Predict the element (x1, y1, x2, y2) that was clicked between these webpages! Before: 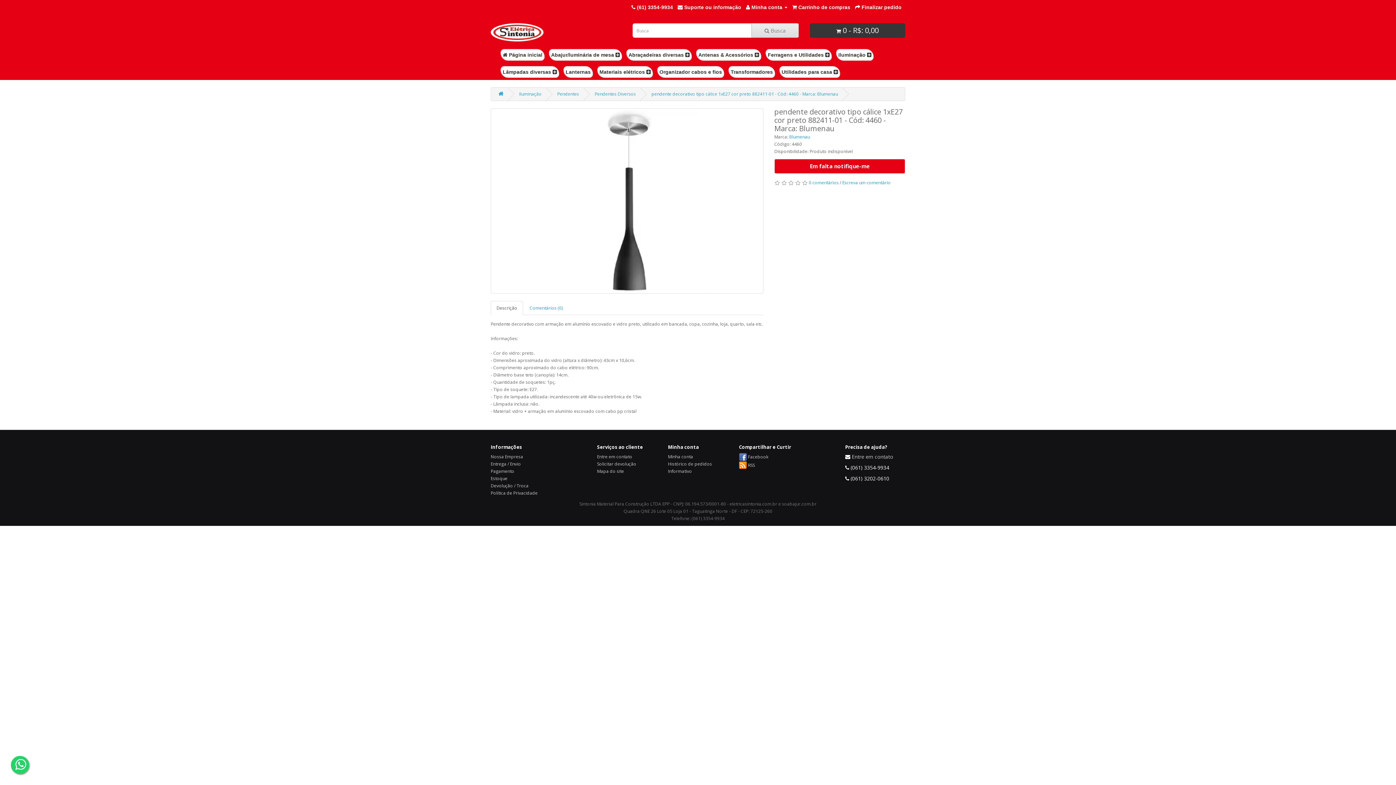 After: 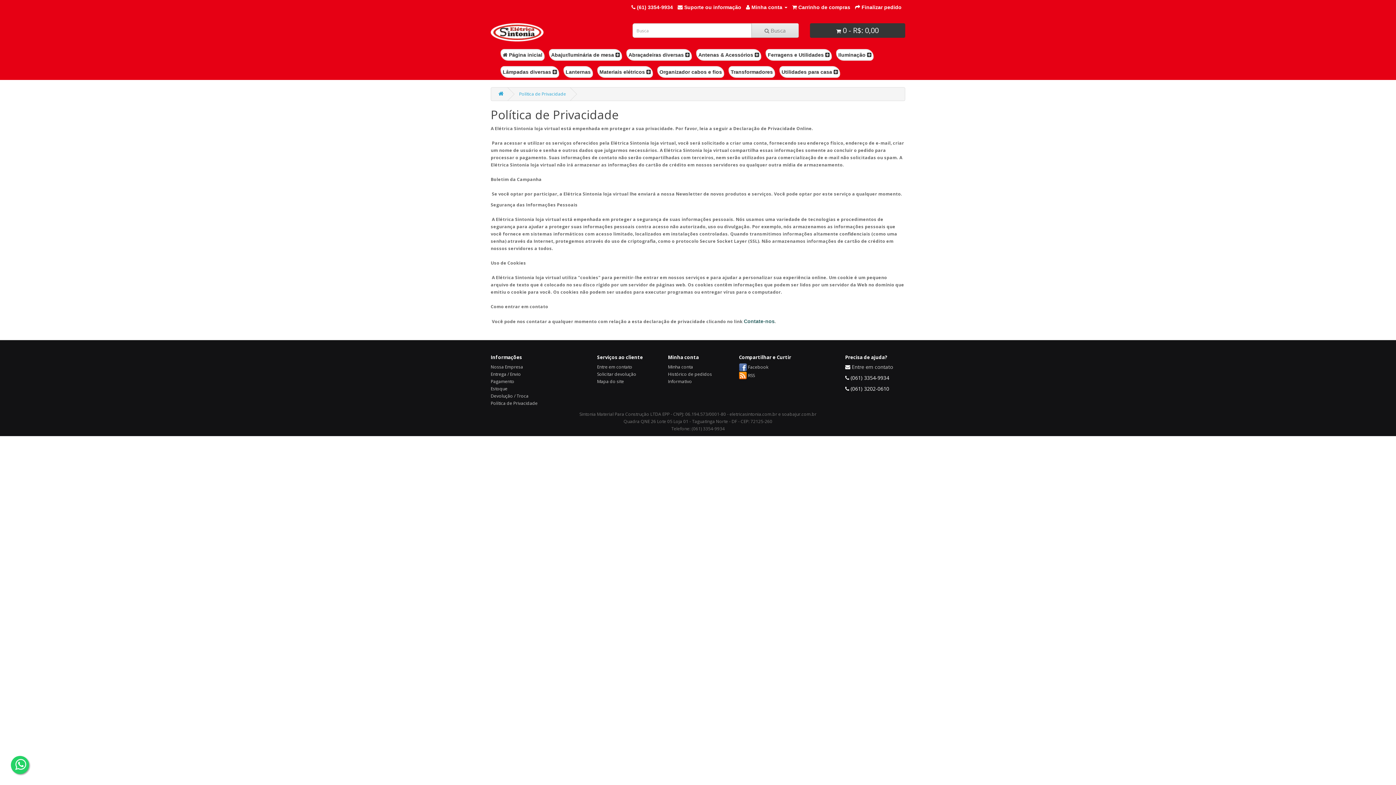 Action: label: Política de Privacidade bbox: (490, 490, 537, 496)